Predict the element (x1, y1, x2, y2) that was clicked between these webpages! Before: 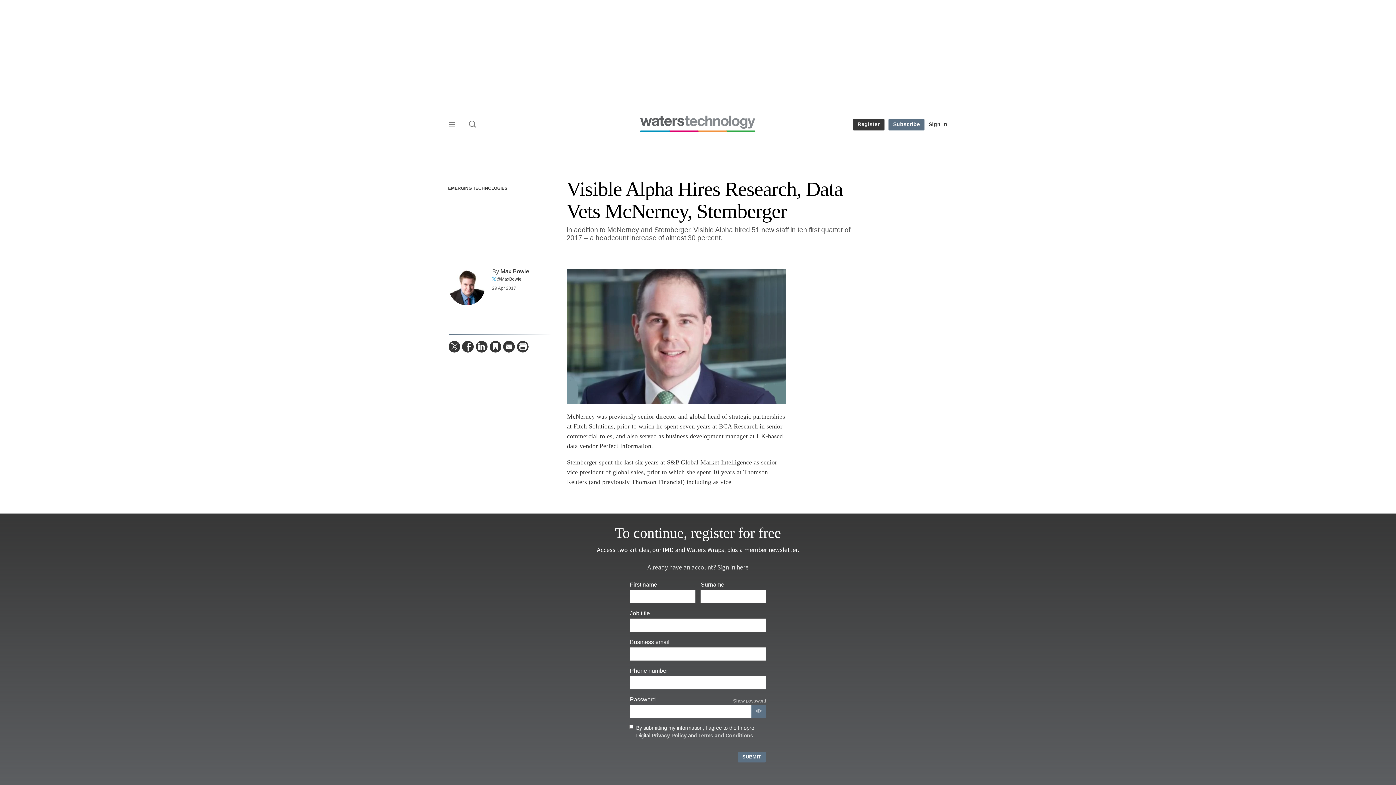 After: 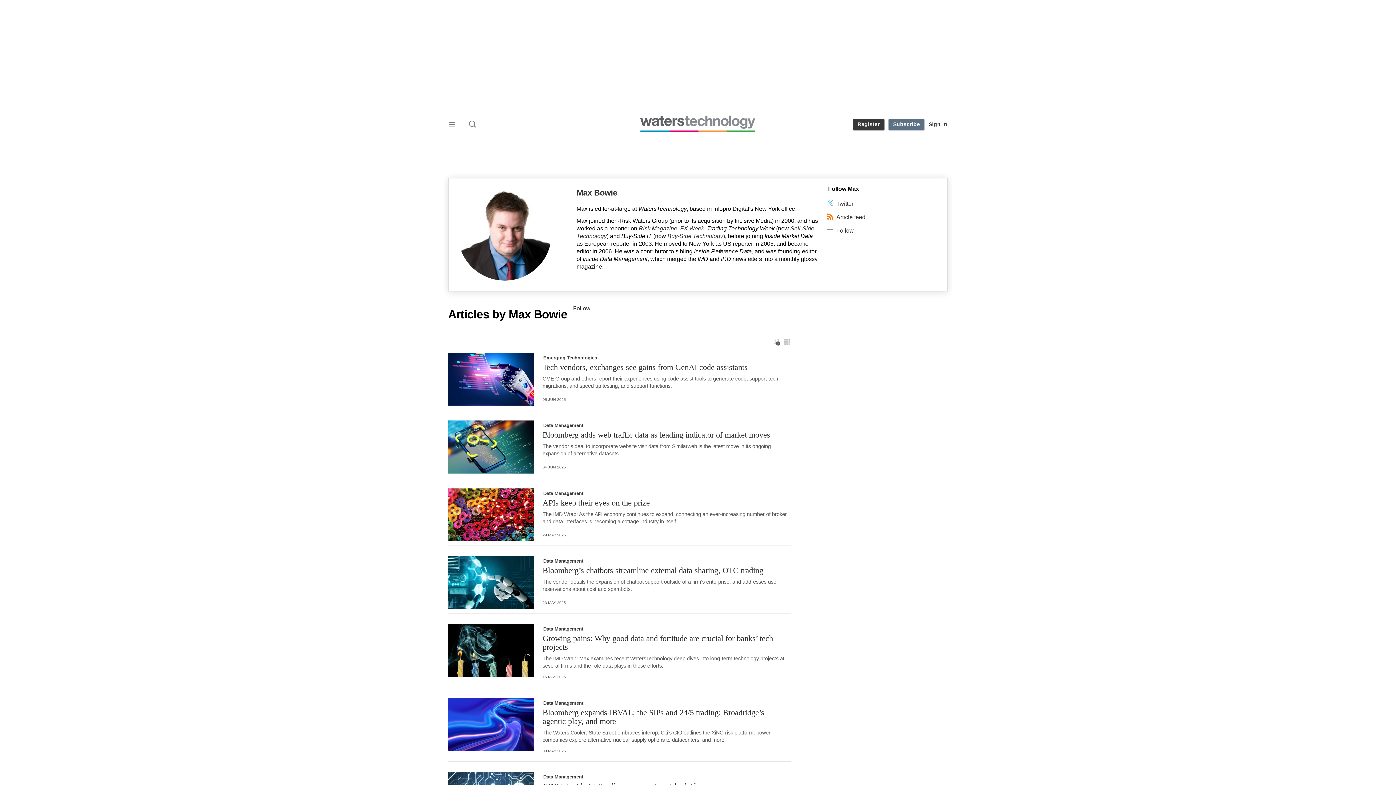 Action: bbox: (500, 267, 529, 274) label: Max Bowie